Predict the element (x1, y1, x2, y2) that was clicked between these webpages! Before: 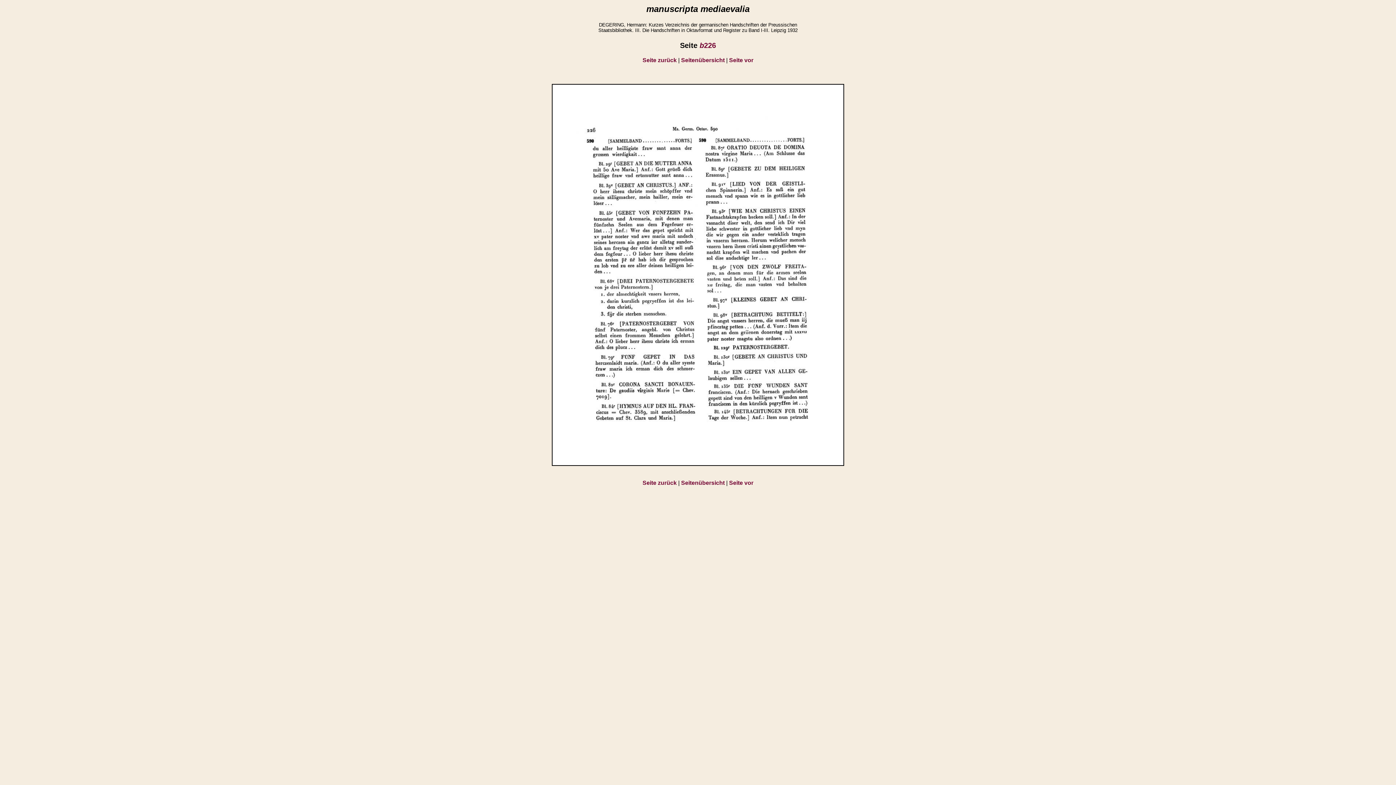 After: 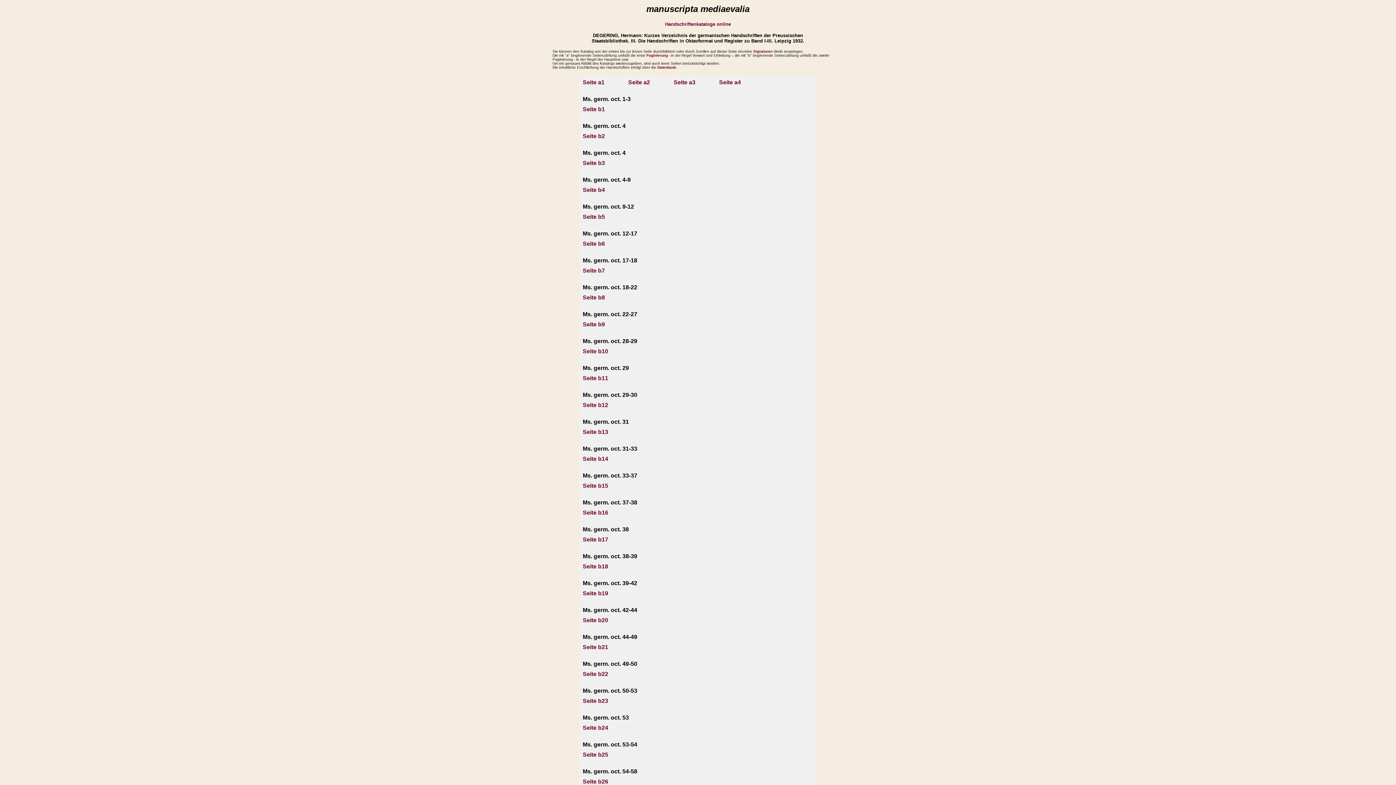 Action: label: Seitenübersicht bbox: (681, 480, 724, 486)